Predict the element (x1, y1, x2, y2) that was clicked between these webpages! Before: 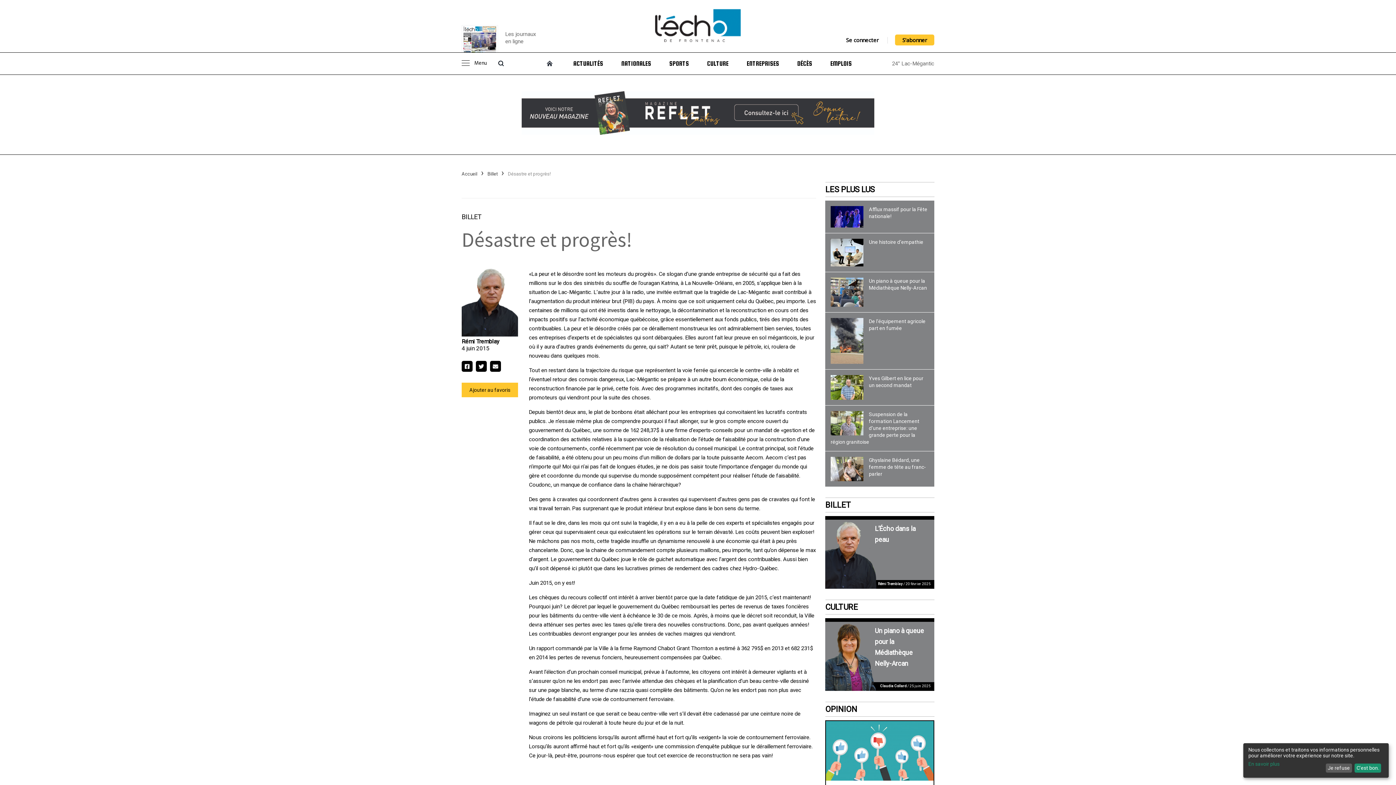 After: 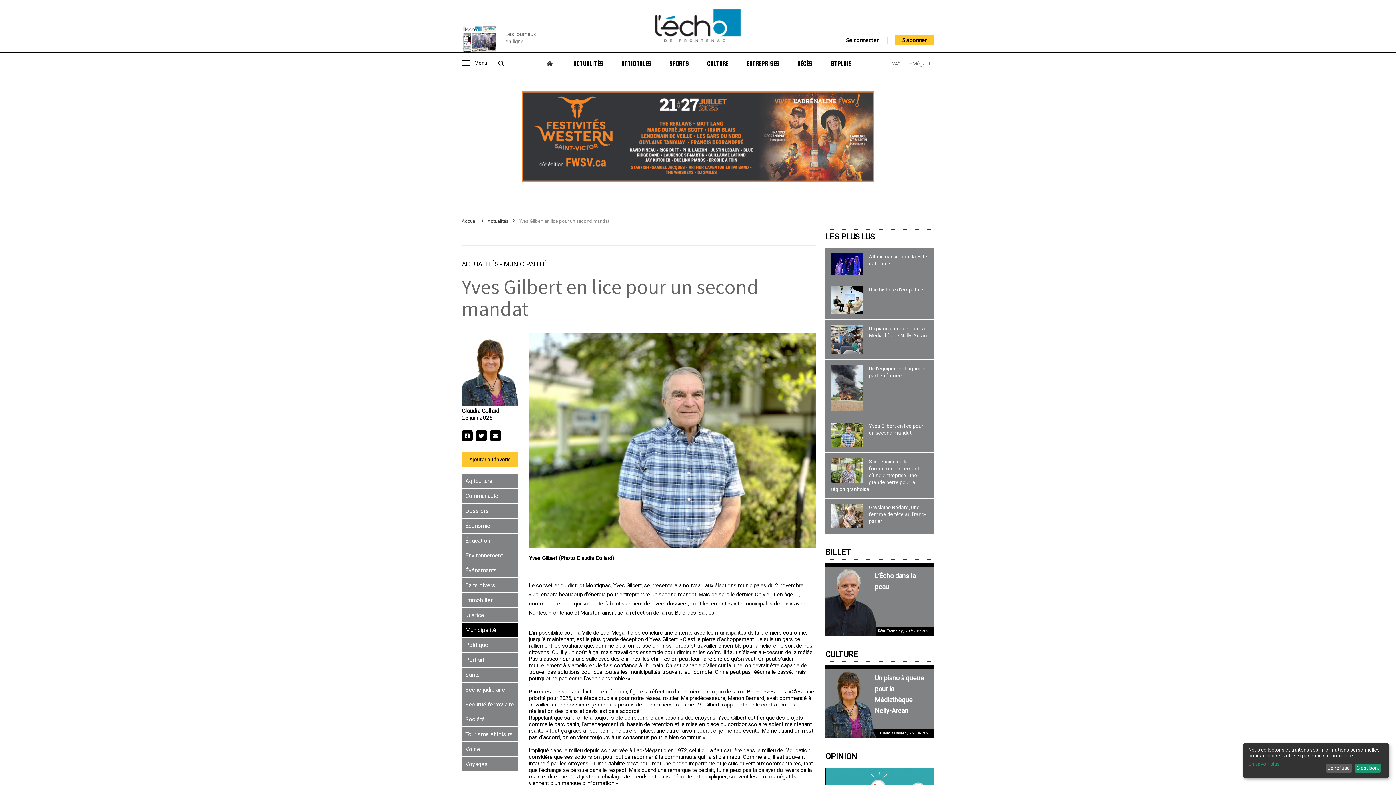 Action: bbox: (825, 369, 934, 405)